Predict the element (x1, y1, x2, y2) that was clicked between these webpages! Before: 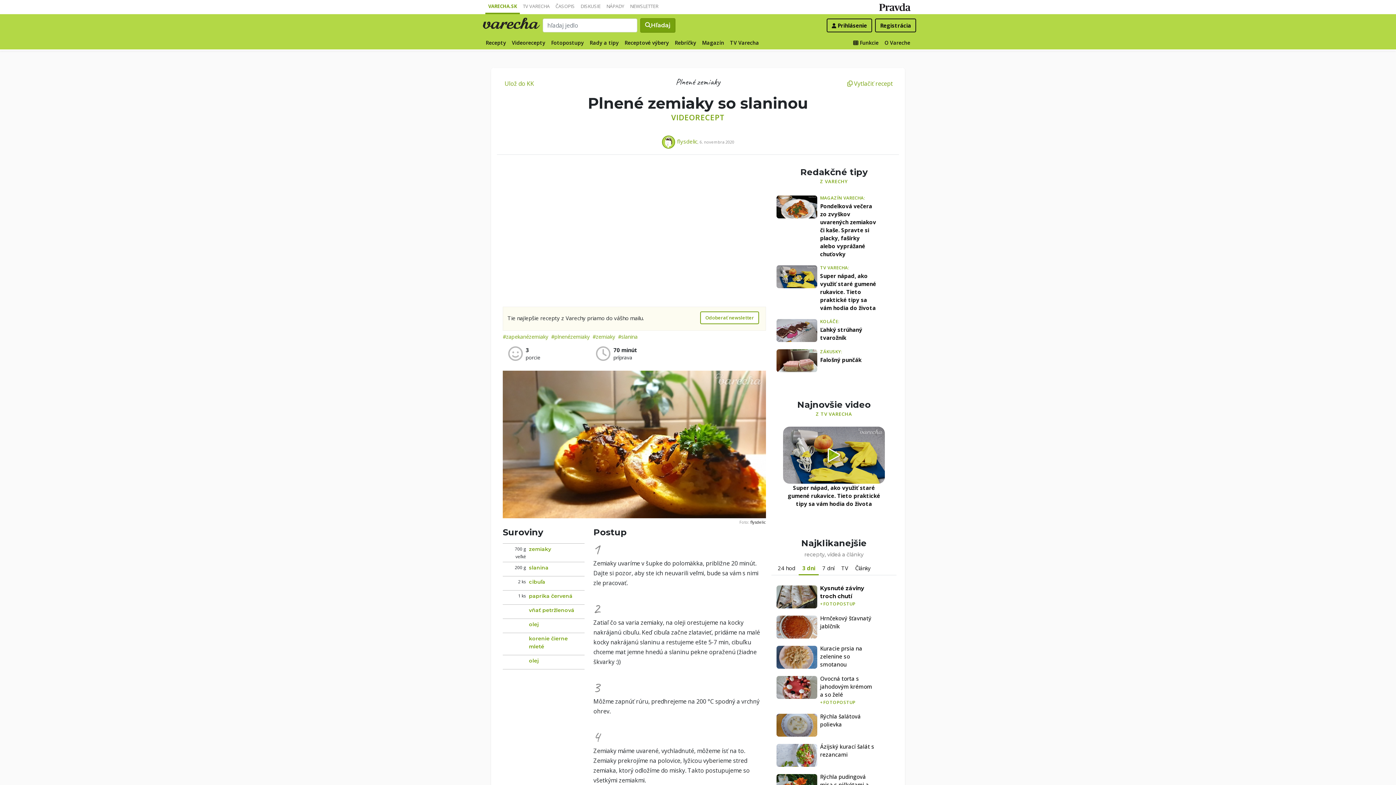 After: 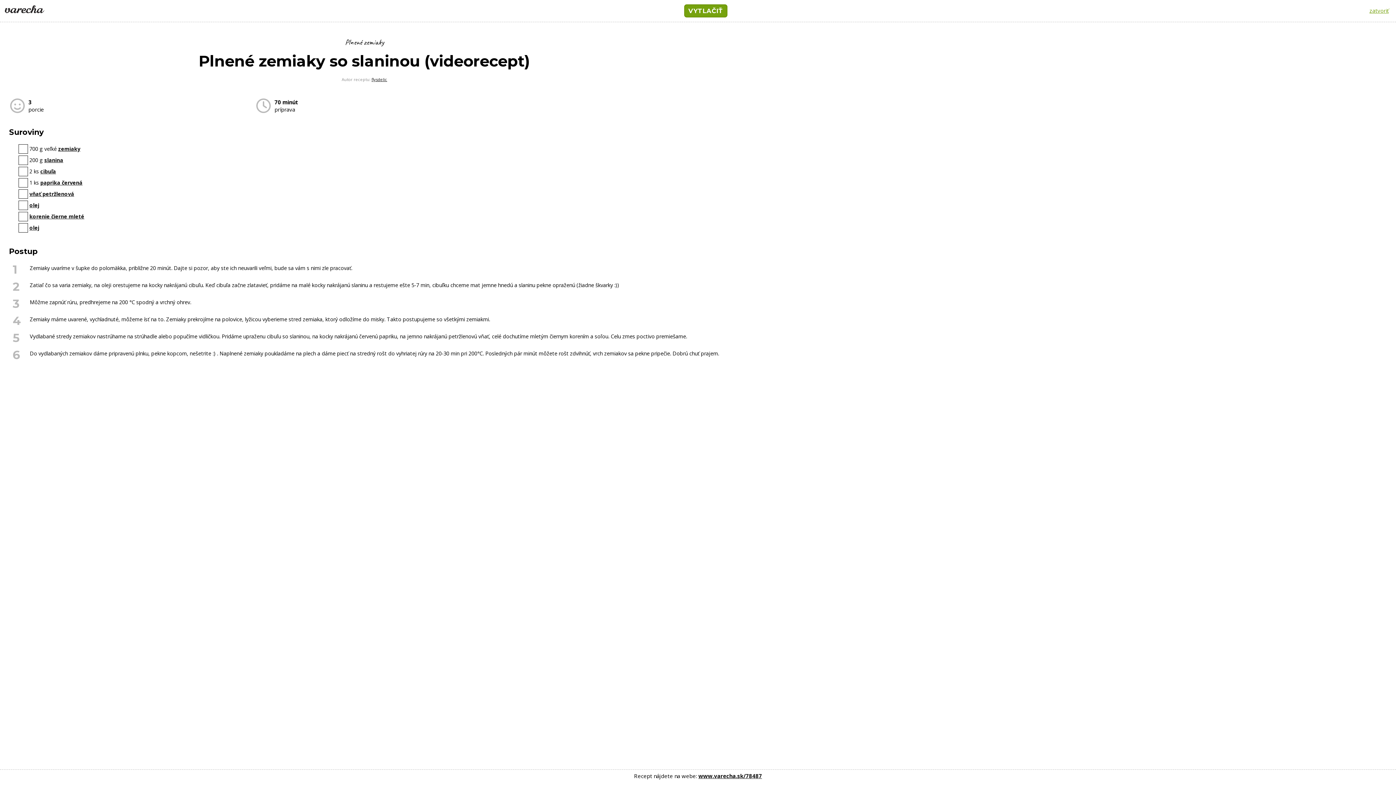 Action: bbox: (842, 76, 897, 90) label:  Vytlačiť recept